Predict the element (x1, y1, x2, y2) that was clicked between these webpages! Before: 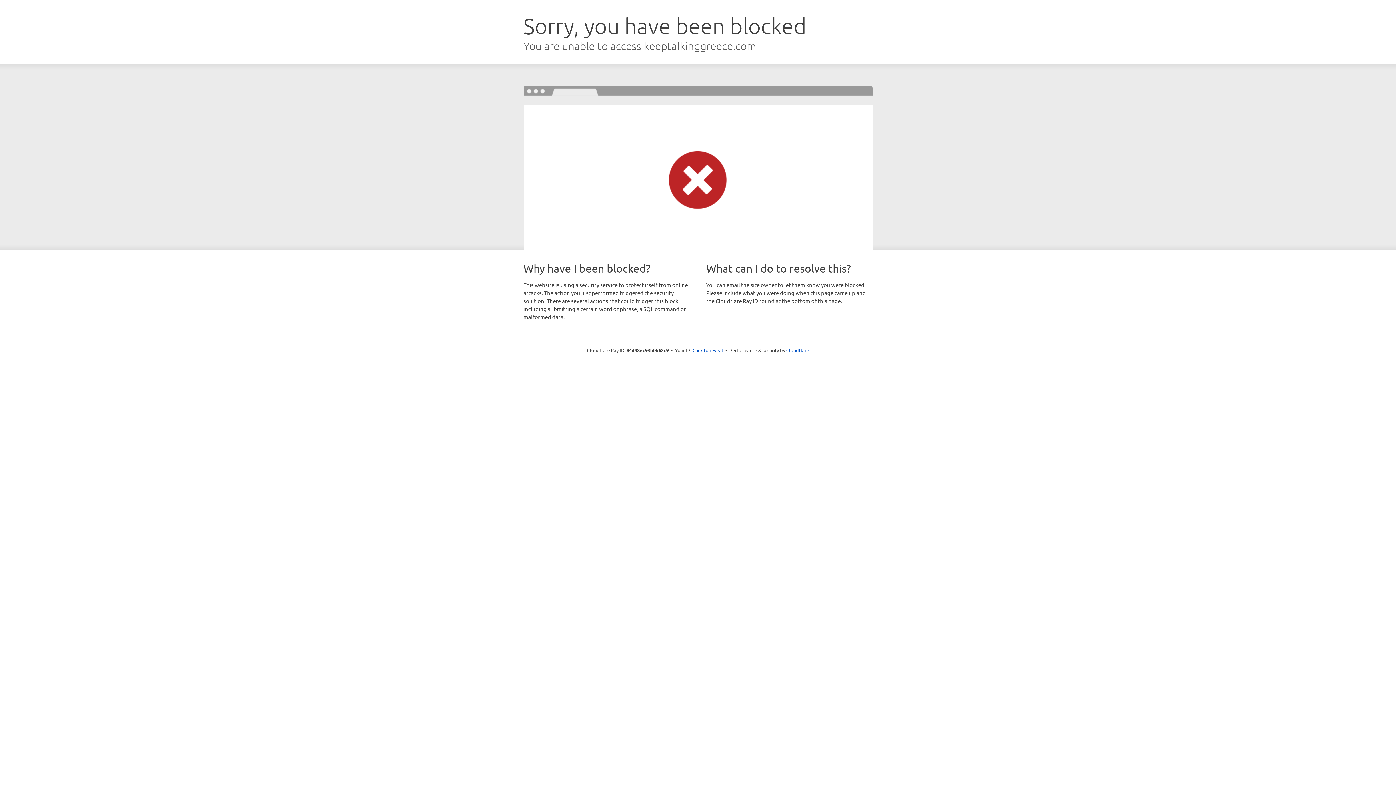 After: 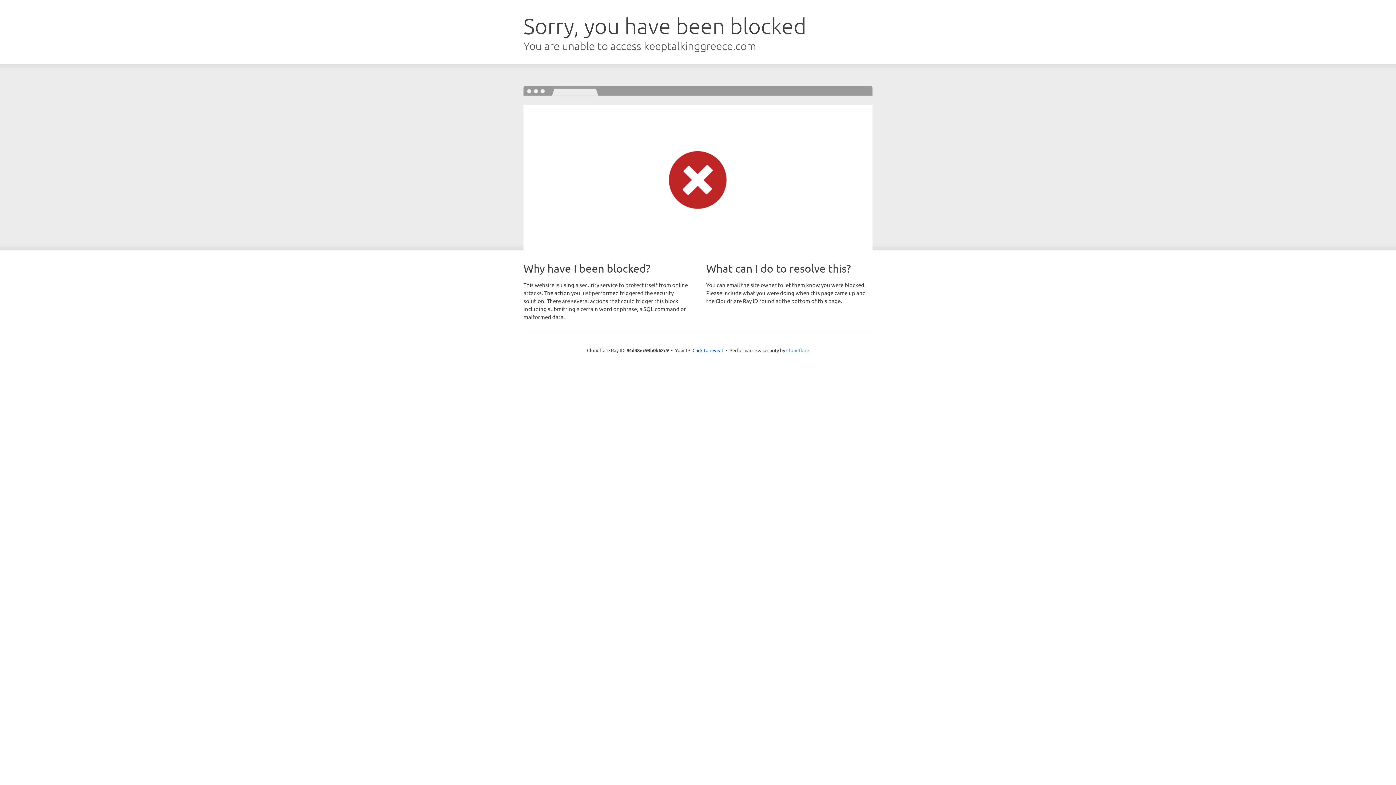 Action: bbox: (786, 347, 809, 353) label: Cloudflare